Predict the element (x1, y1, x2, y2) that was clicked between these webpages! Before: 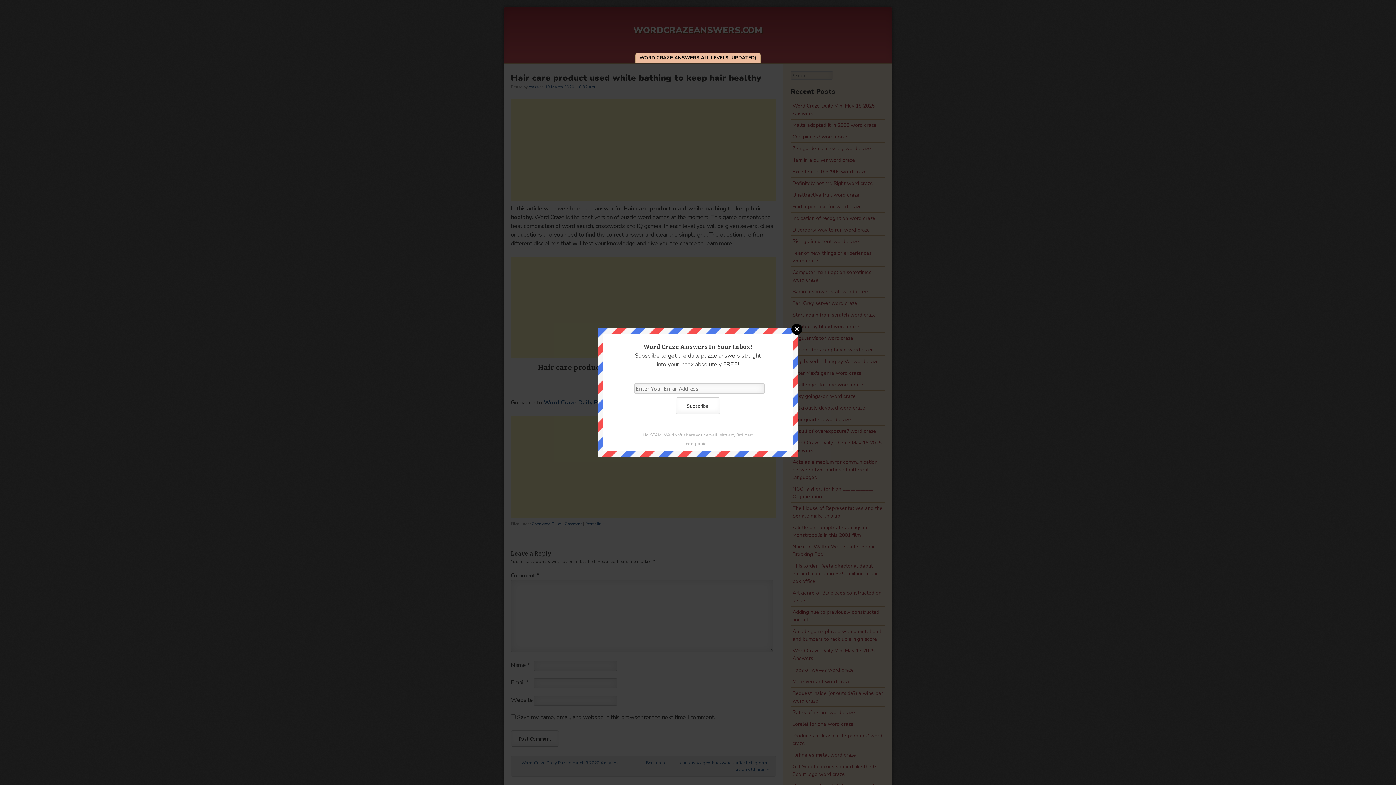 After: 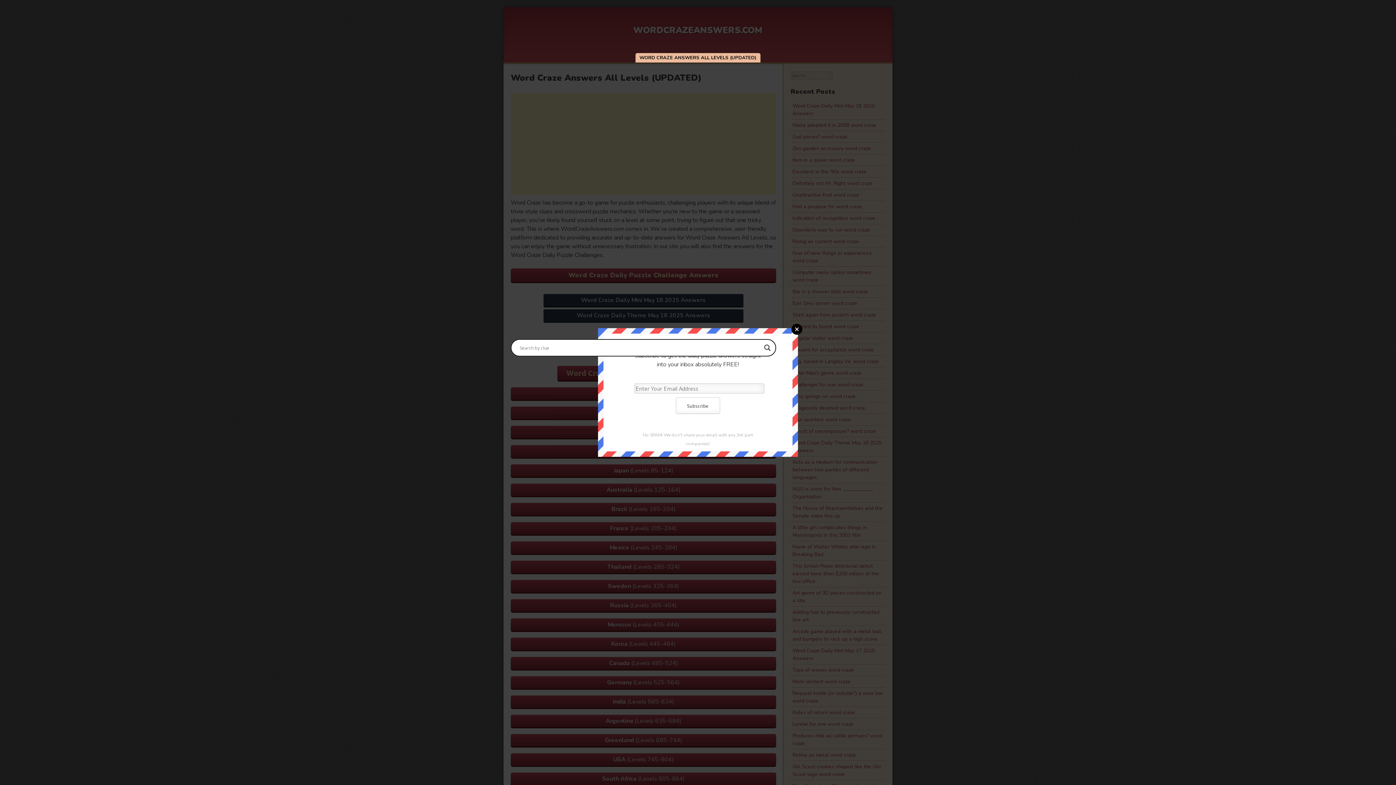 Action: label: WORD CRAZE ANSWERS ALL LEVELS (UPDATED) bbox: (635, 53, 760, 62)